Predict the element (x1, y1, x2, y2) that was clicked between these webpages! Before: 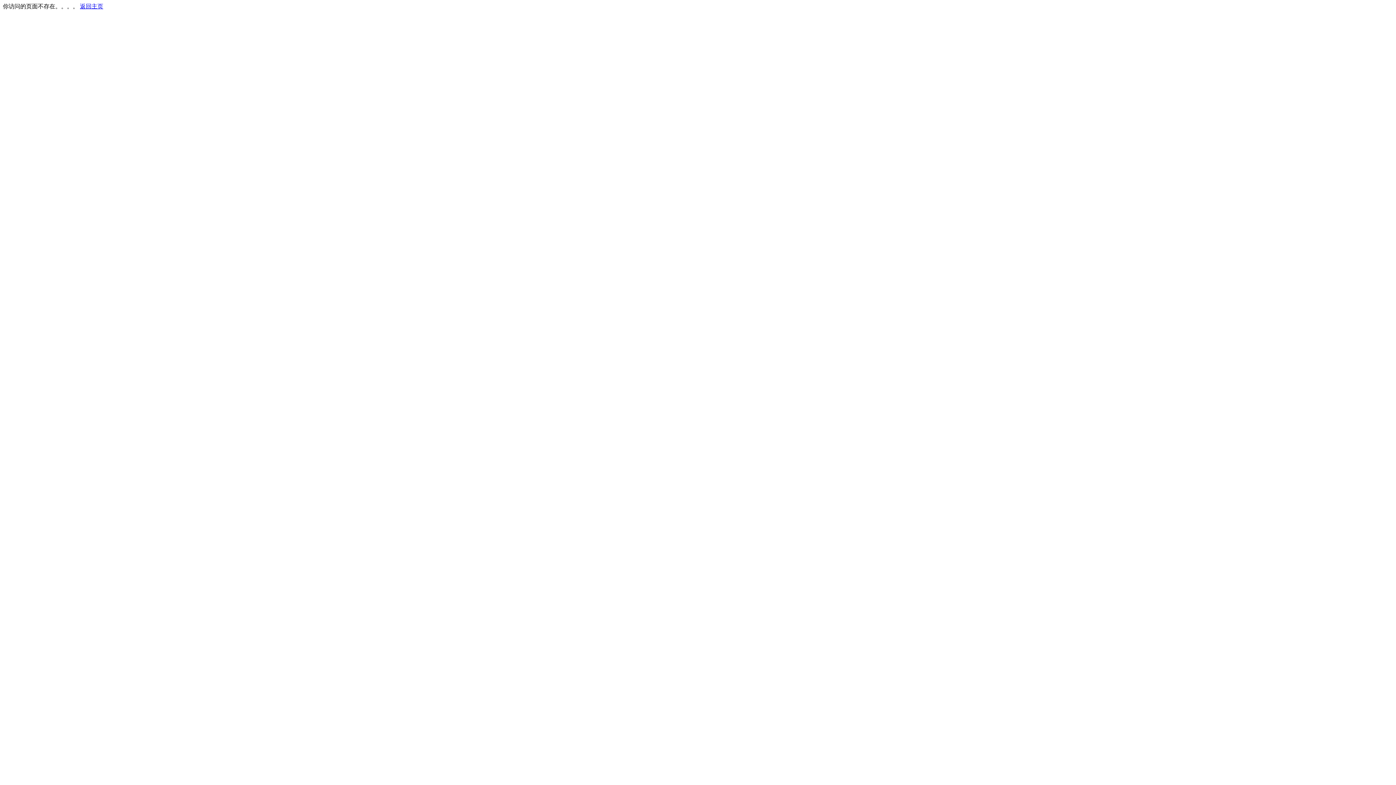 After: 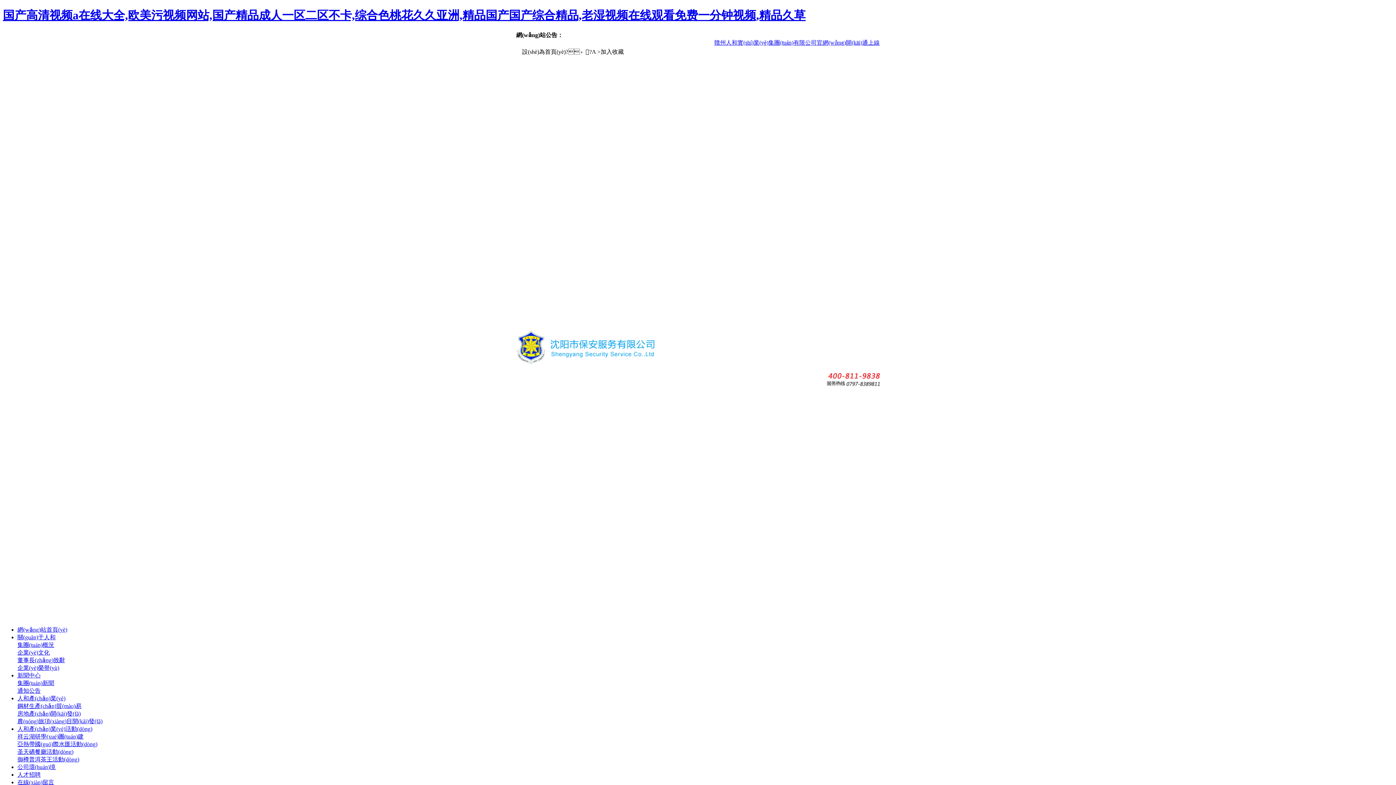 Action: label: 返回主页 bbox: (80, 3, 103, 9)